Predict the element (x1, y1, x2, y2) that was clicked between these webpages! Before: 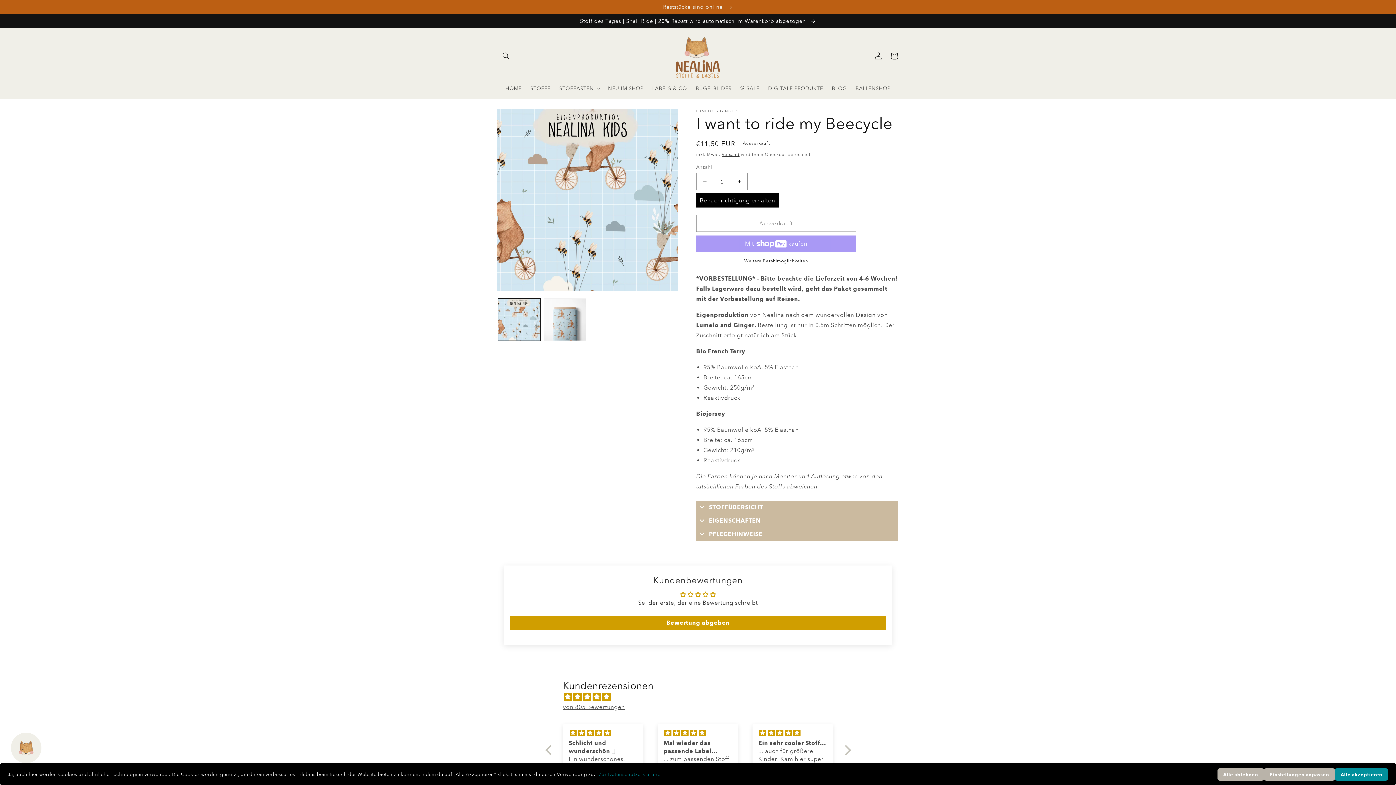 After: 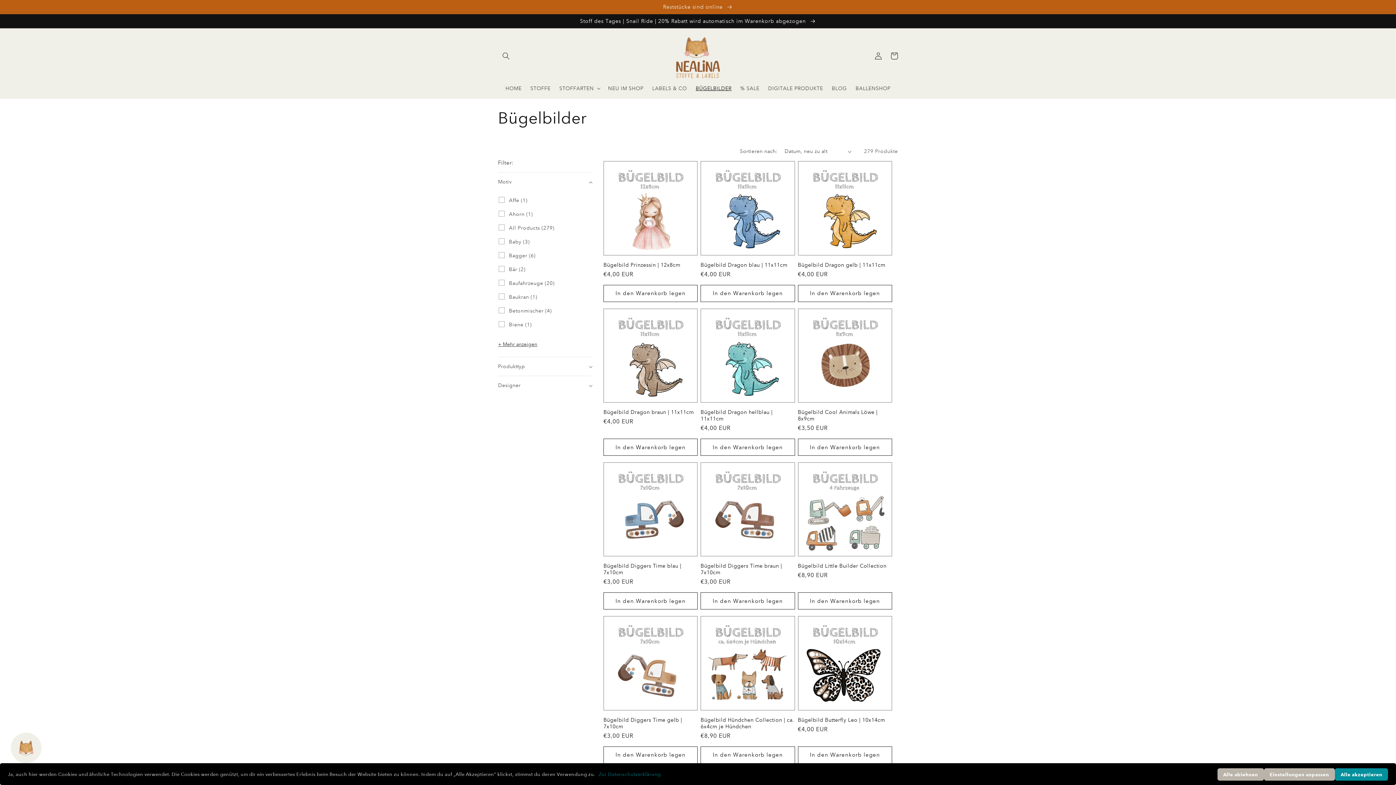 Action: label: BÜGELBILDER bbox: (691, 80, 736, 96)